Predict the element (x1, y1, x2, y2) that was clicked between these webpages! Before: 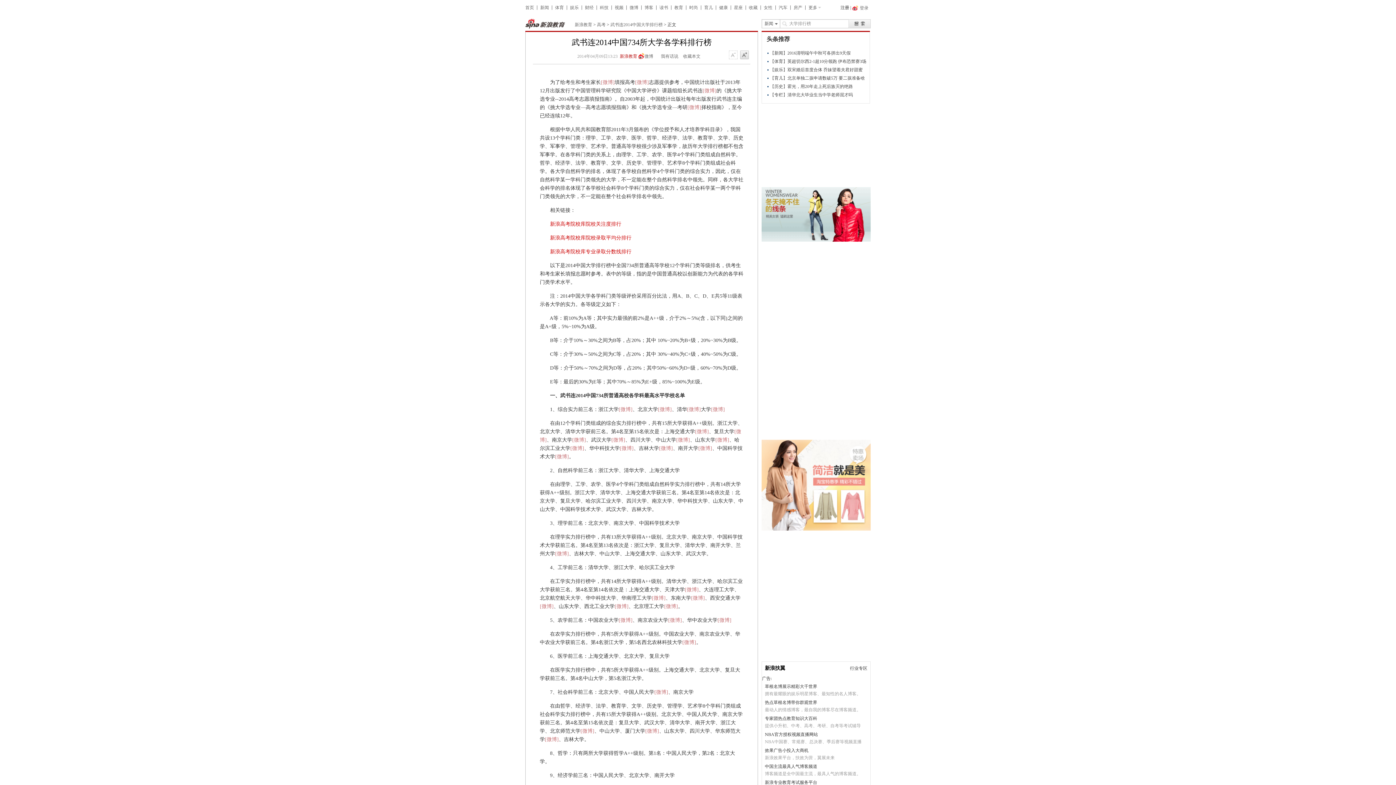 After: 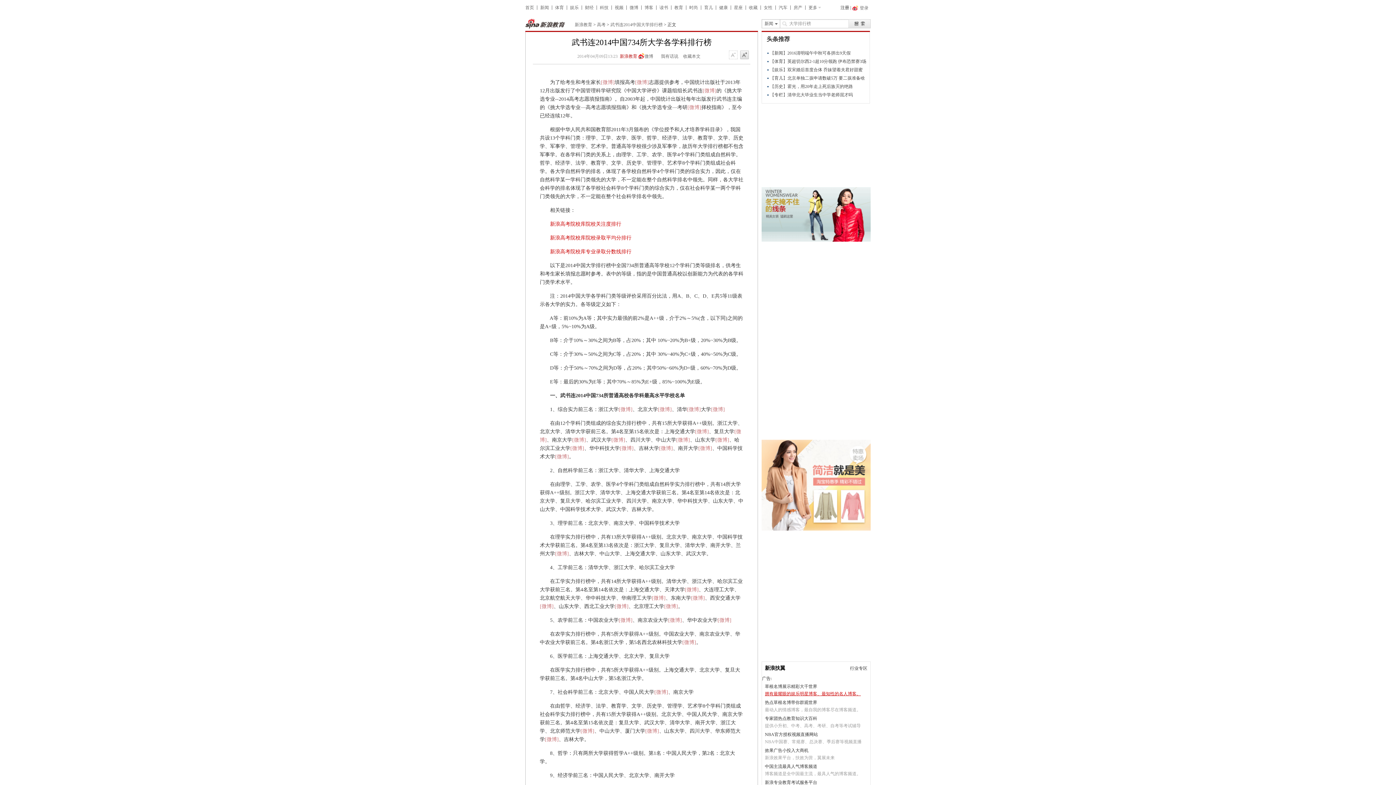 Action: bbox: (765, 690, 867, 697) label: 拥有最耀眼的娱乐明星博客、最知性的名人博客。